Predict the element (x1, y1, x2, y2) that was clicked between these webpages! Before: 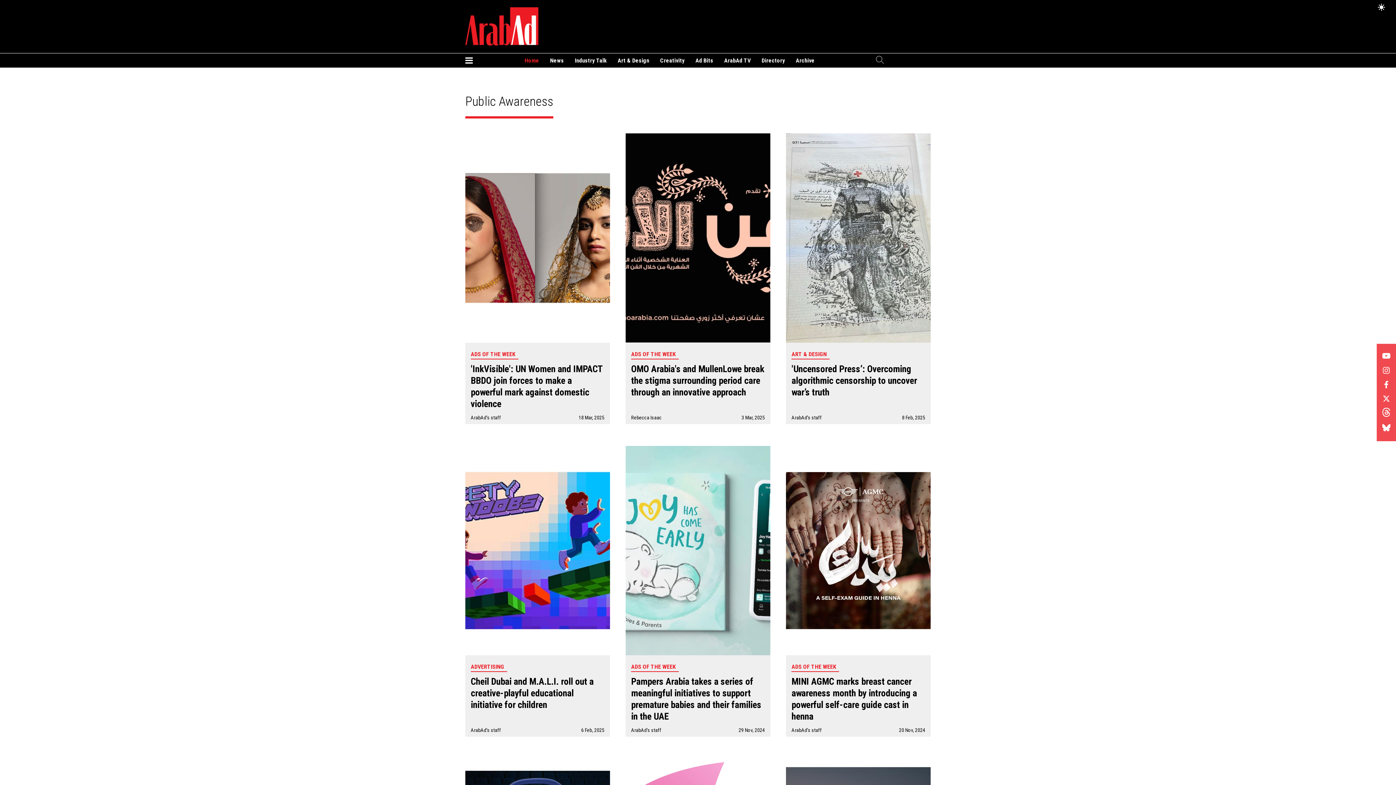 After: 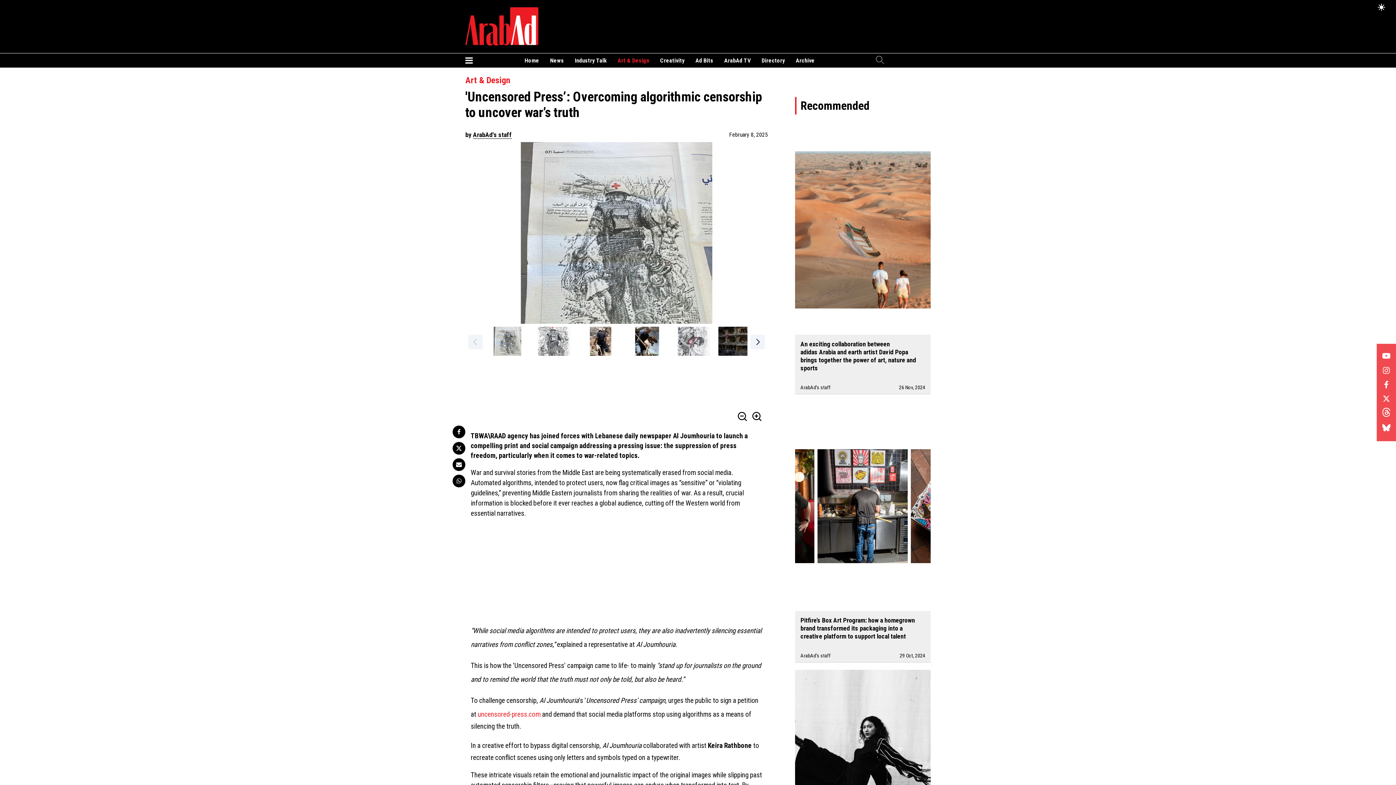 Action: bbox: (786, 337, 930, 412) label: ART & DESIGN

'Uncensored Press’: Overcoming algorithmic censorship to uncover war’s truth
ArabAd's staff
8 Feb, 2025